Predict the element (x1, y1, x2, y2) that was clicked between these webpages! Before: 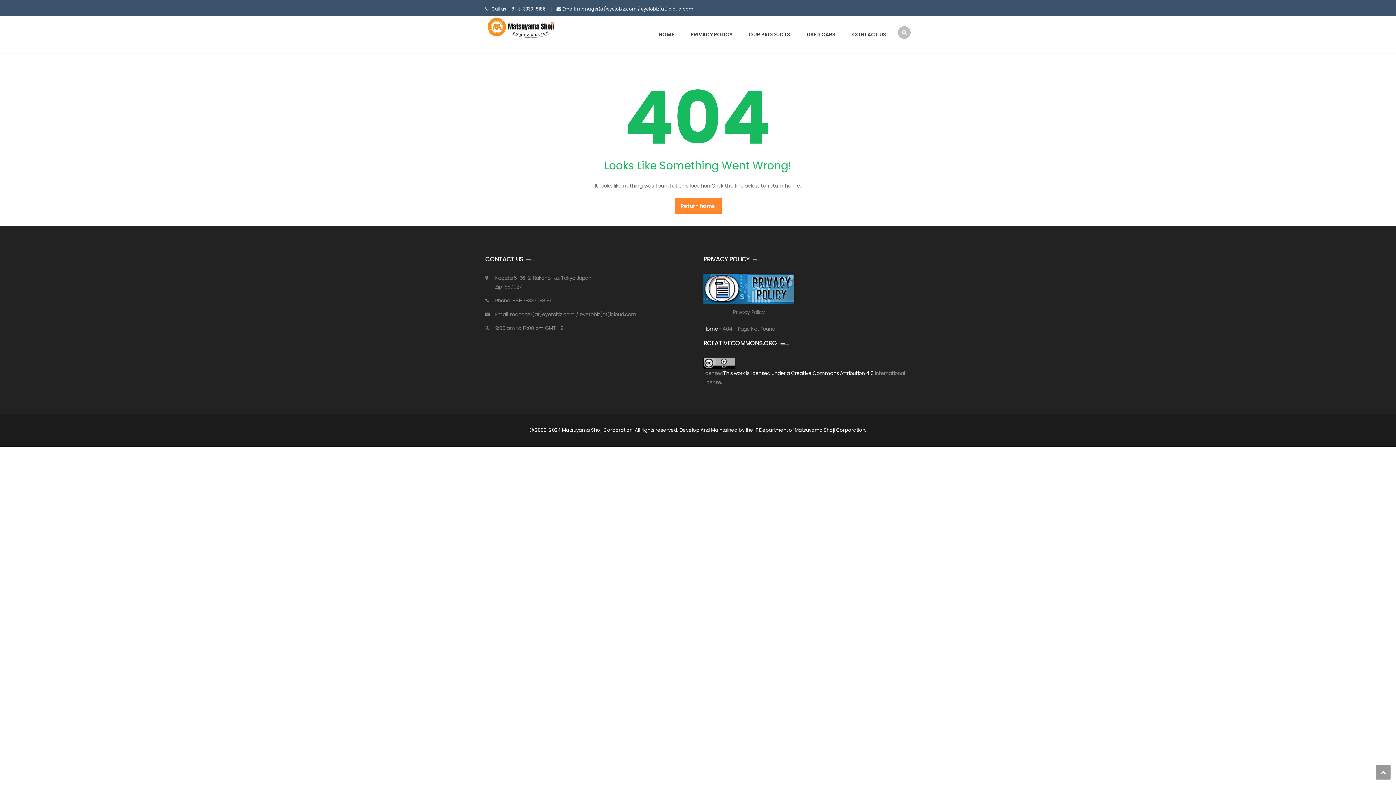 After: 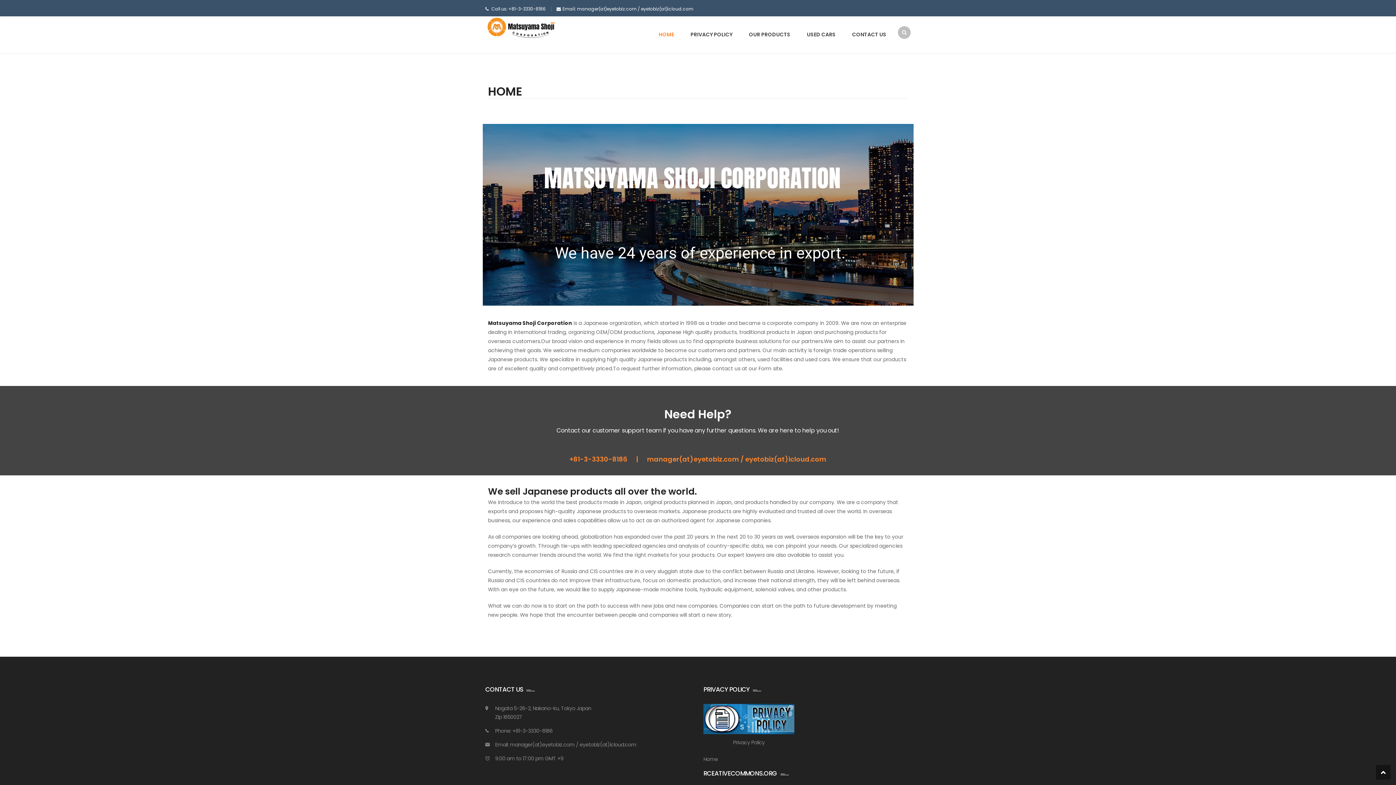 Action: label: Return home bbox: (674, 197, 721, 213)